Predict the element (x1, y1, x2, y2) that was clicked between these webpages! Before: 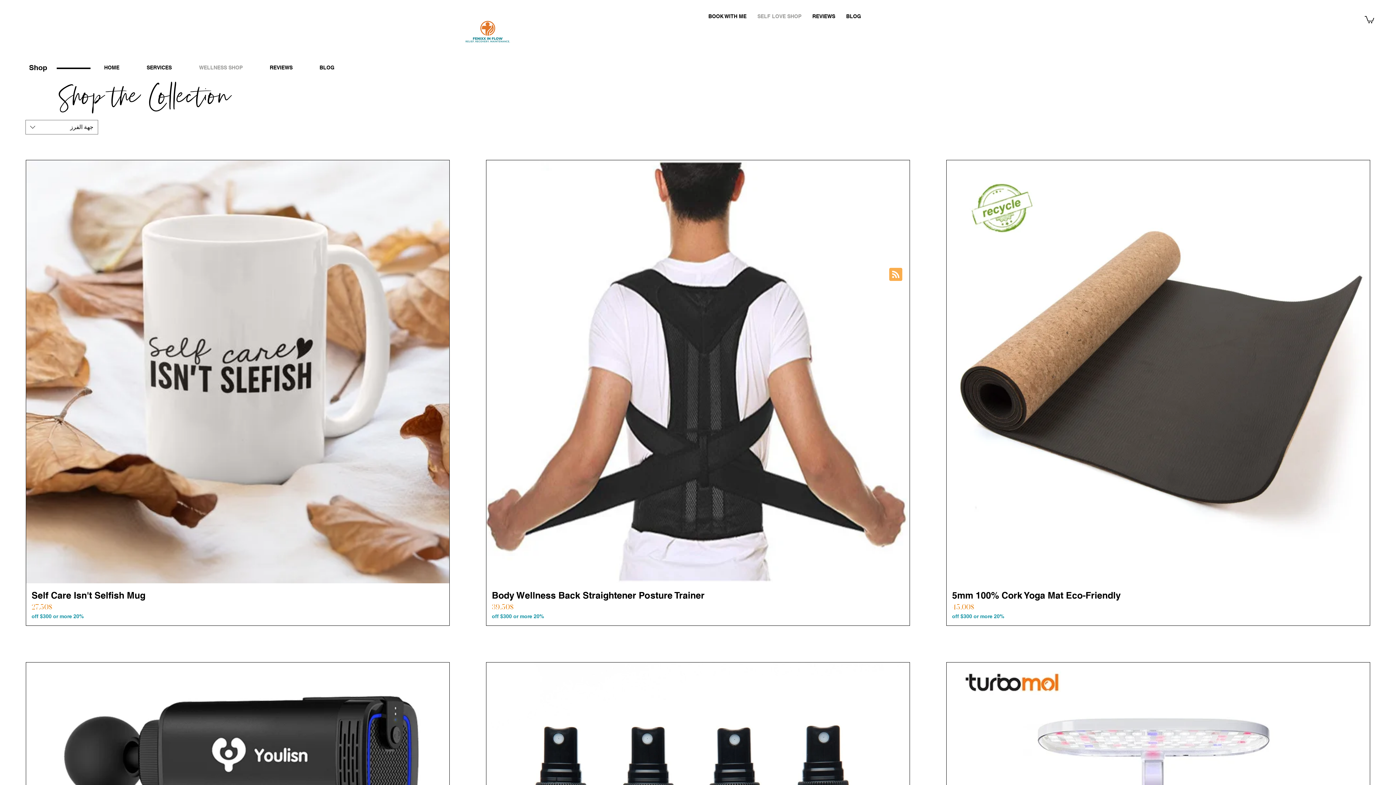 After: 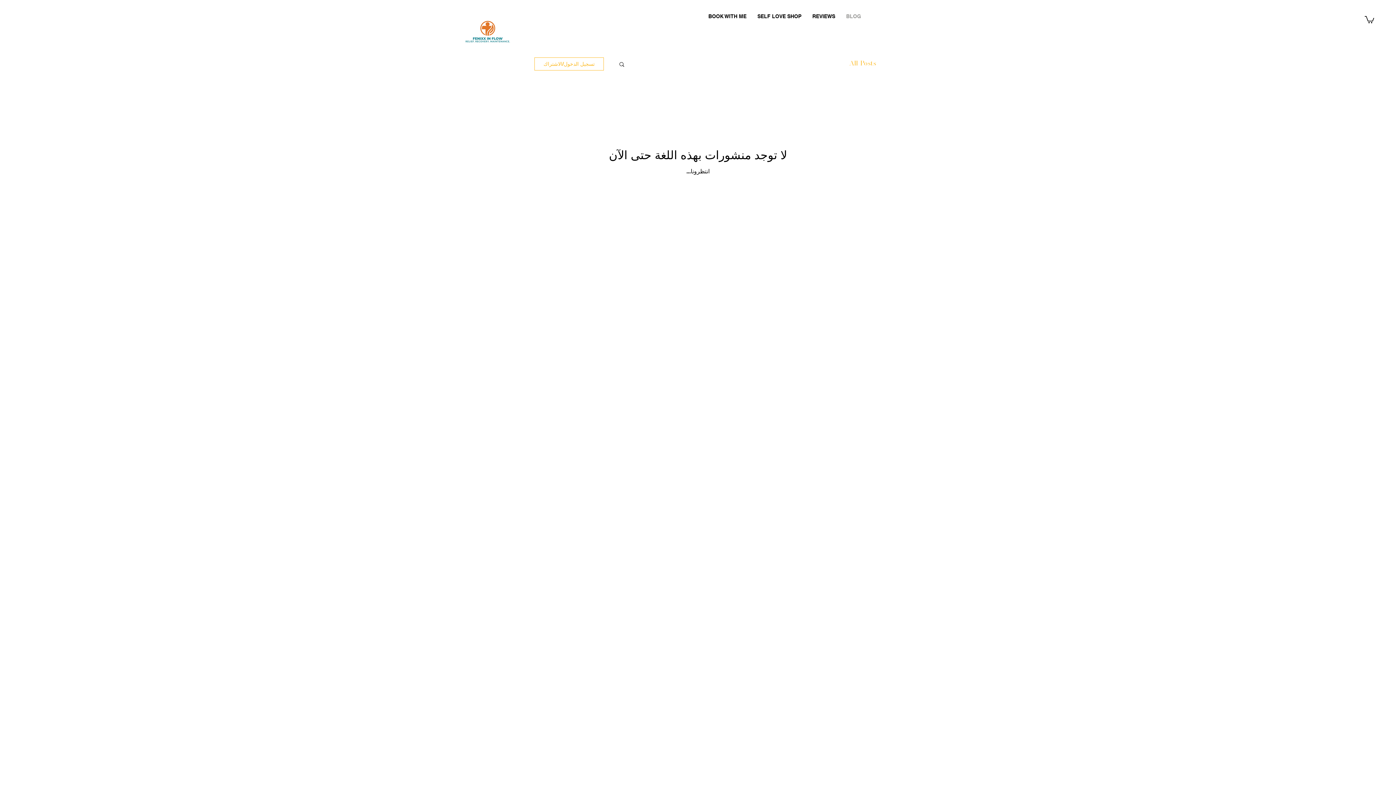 Action: bbox: (840, 7, 866, 25) label: BLOG